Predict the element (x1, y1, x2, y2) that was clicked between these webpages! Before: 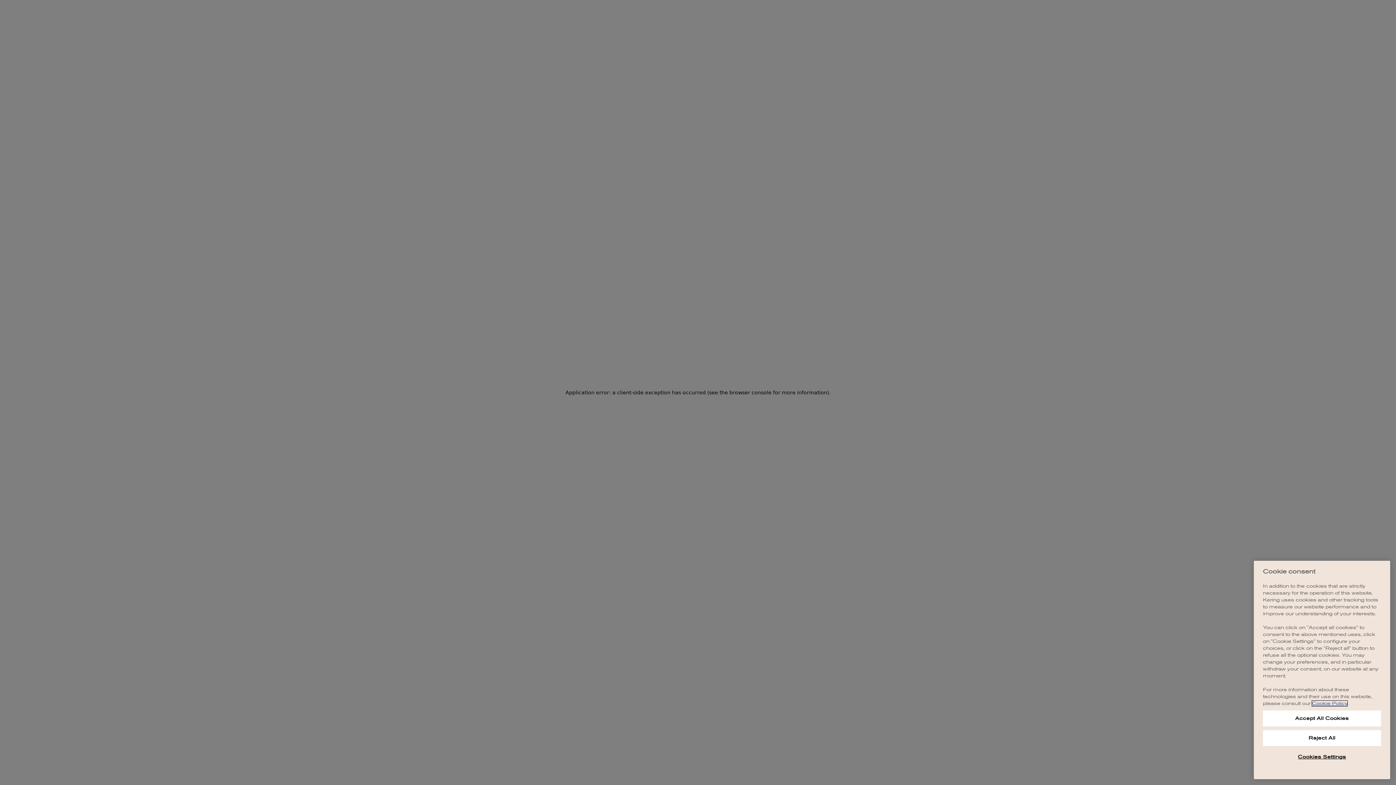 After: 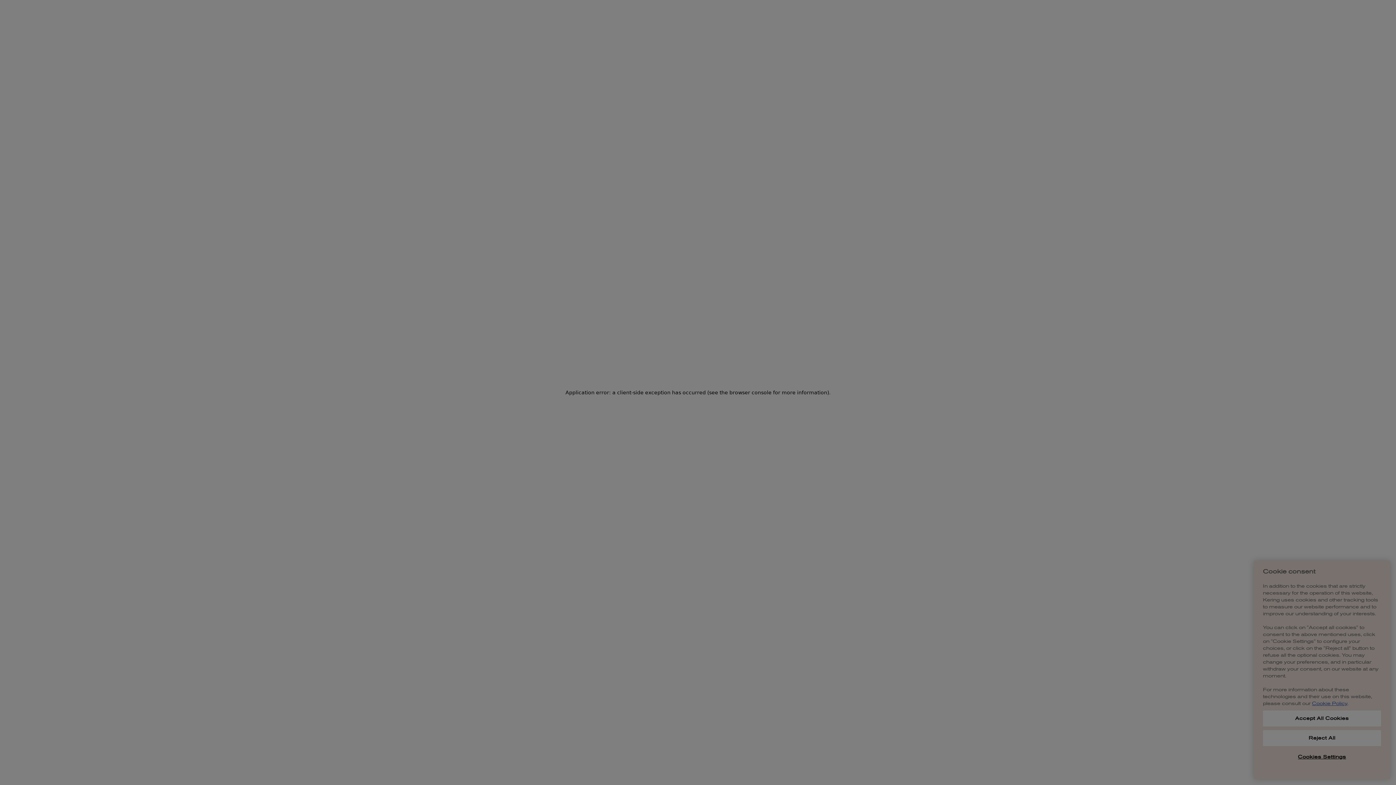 Action: bbox: (1263, 749, 1381, 765) label: Cookies Settings